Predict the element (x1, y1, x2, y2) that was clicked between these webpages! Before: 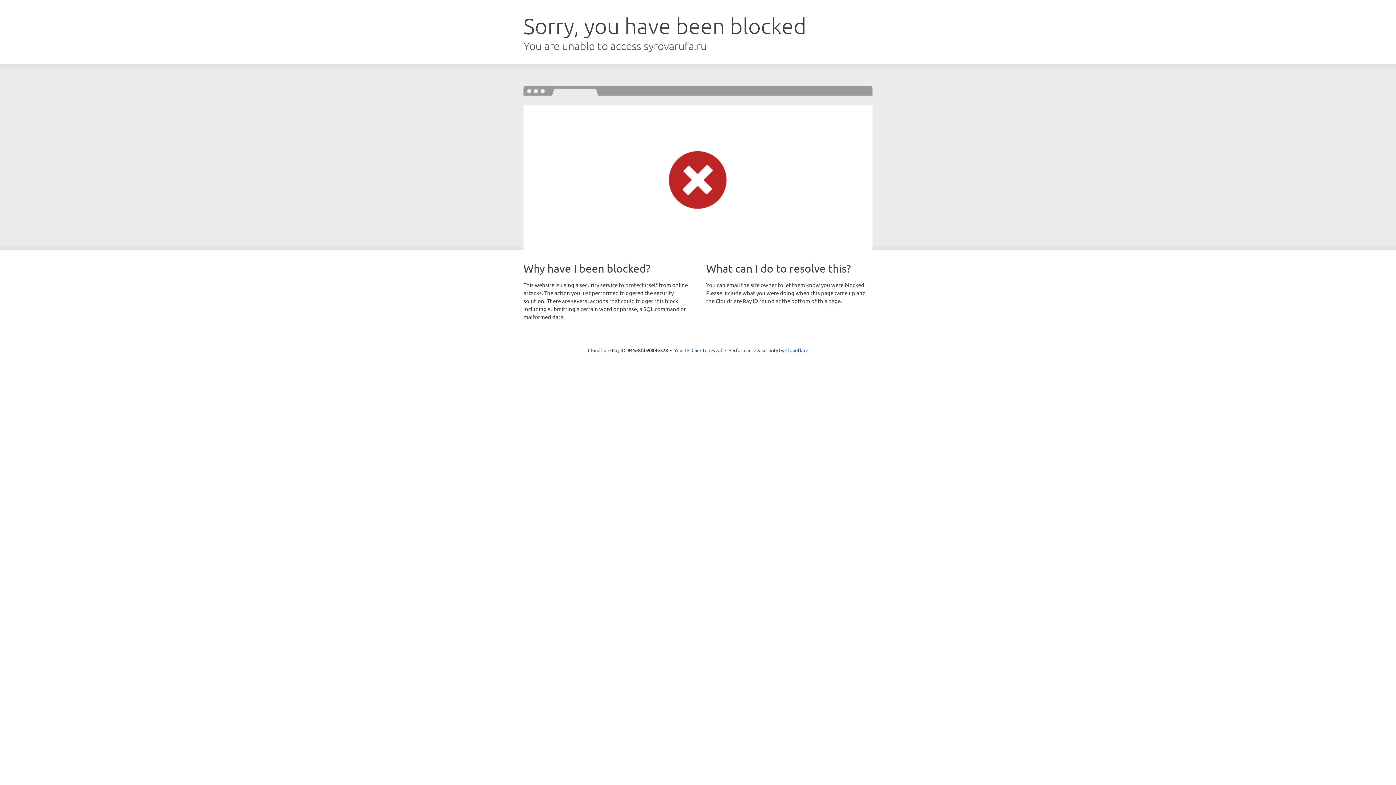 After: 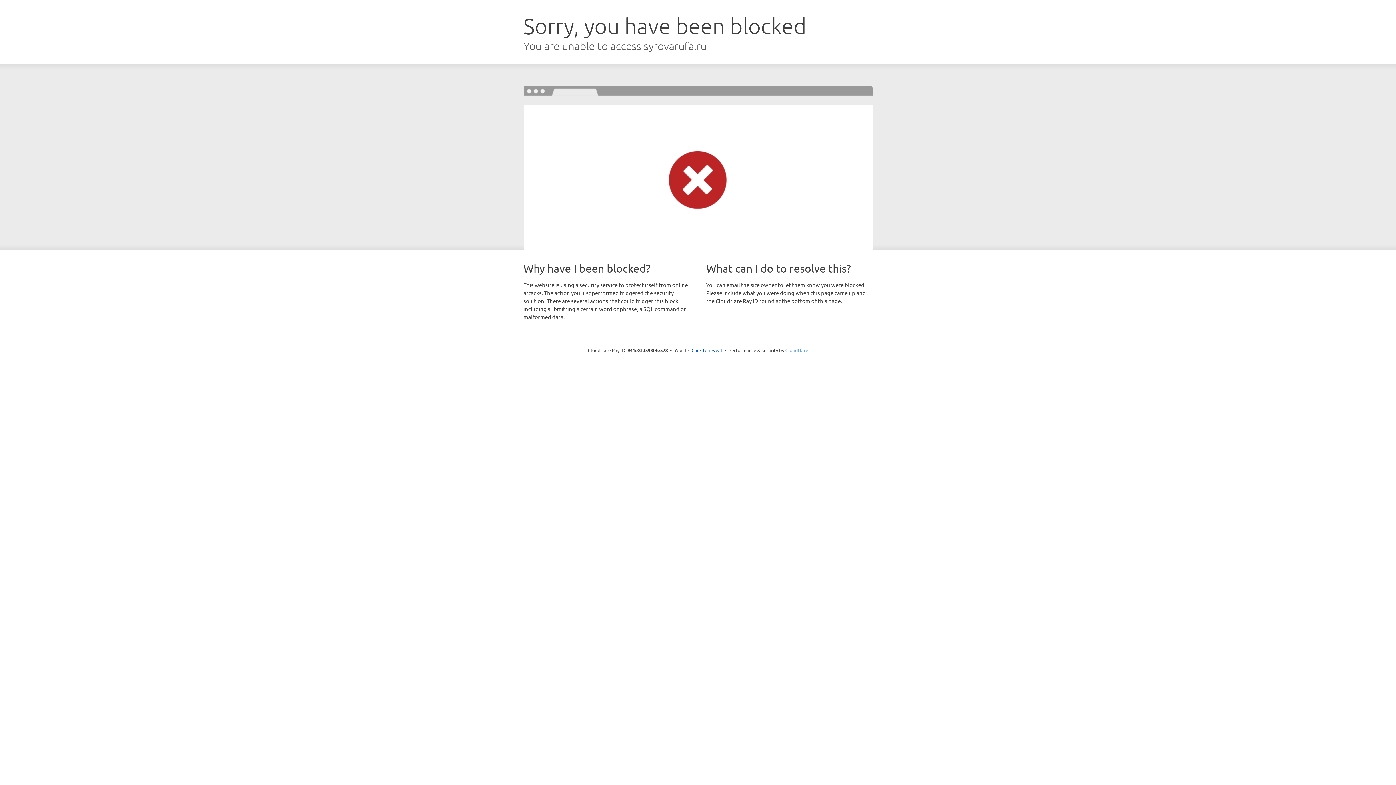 Action: label: Cloudflare bbox: (785, 347, 808, 353)